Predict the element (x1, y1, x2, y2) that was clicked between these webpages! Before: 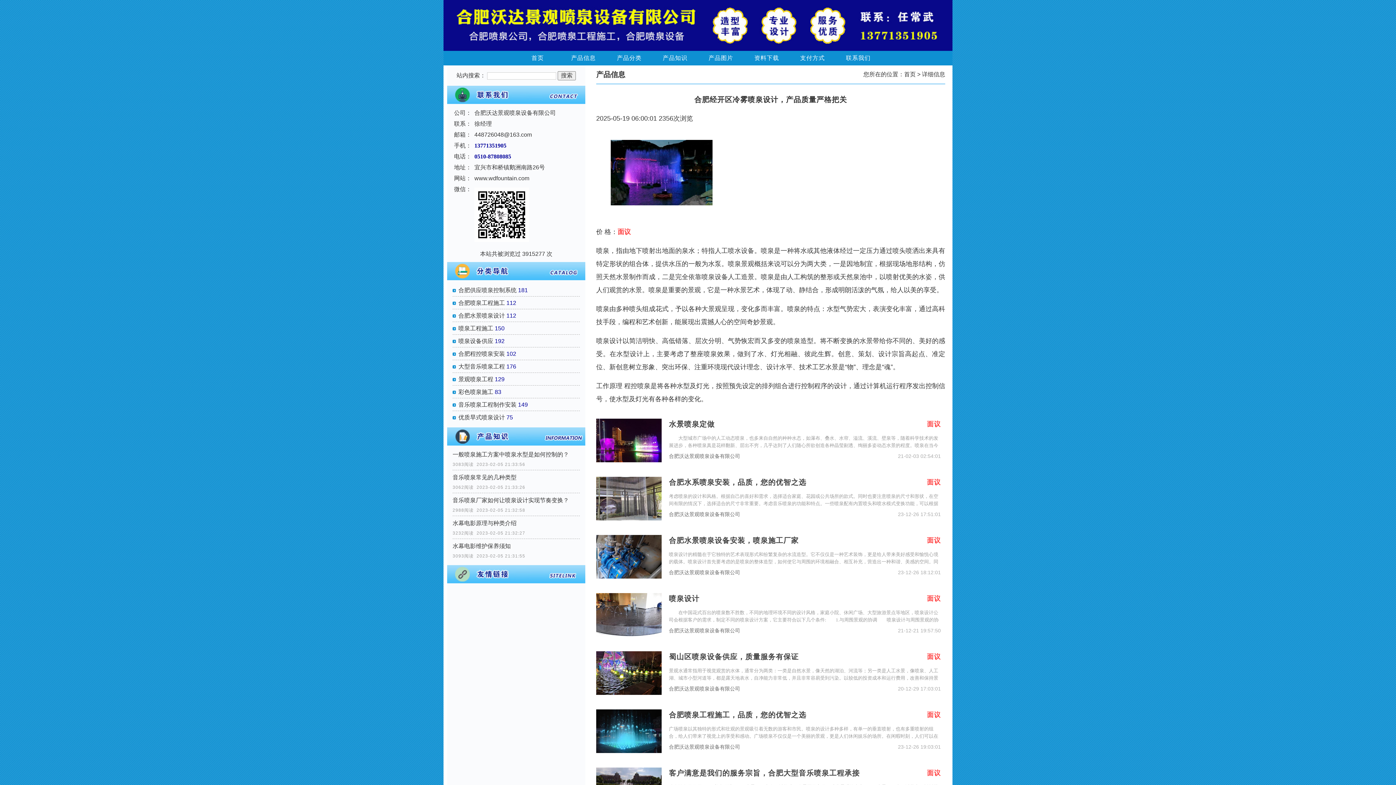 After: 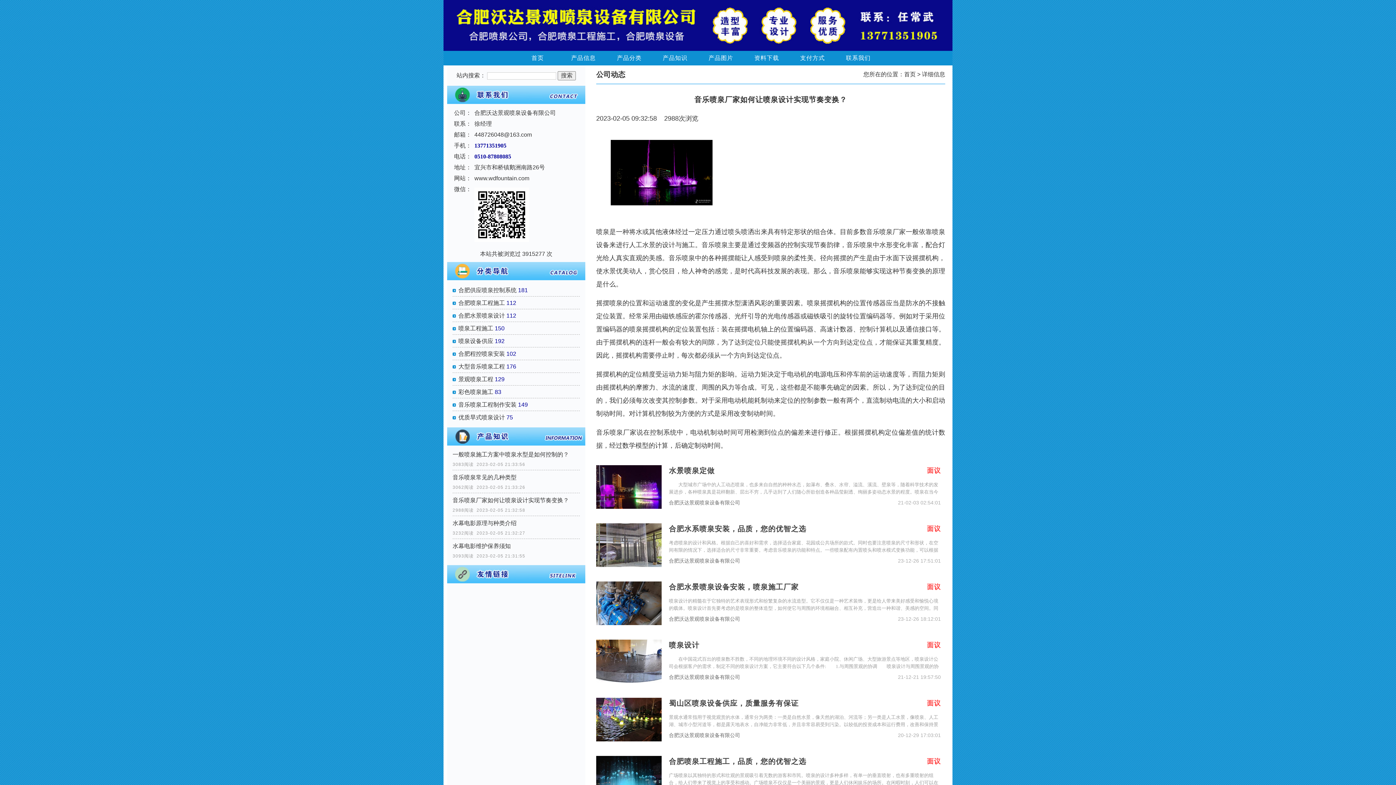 Action: label: 音乐喷泉厂家如何让喷泉设计实现节奏变换？ bbox: (452, 495, 580, 506)